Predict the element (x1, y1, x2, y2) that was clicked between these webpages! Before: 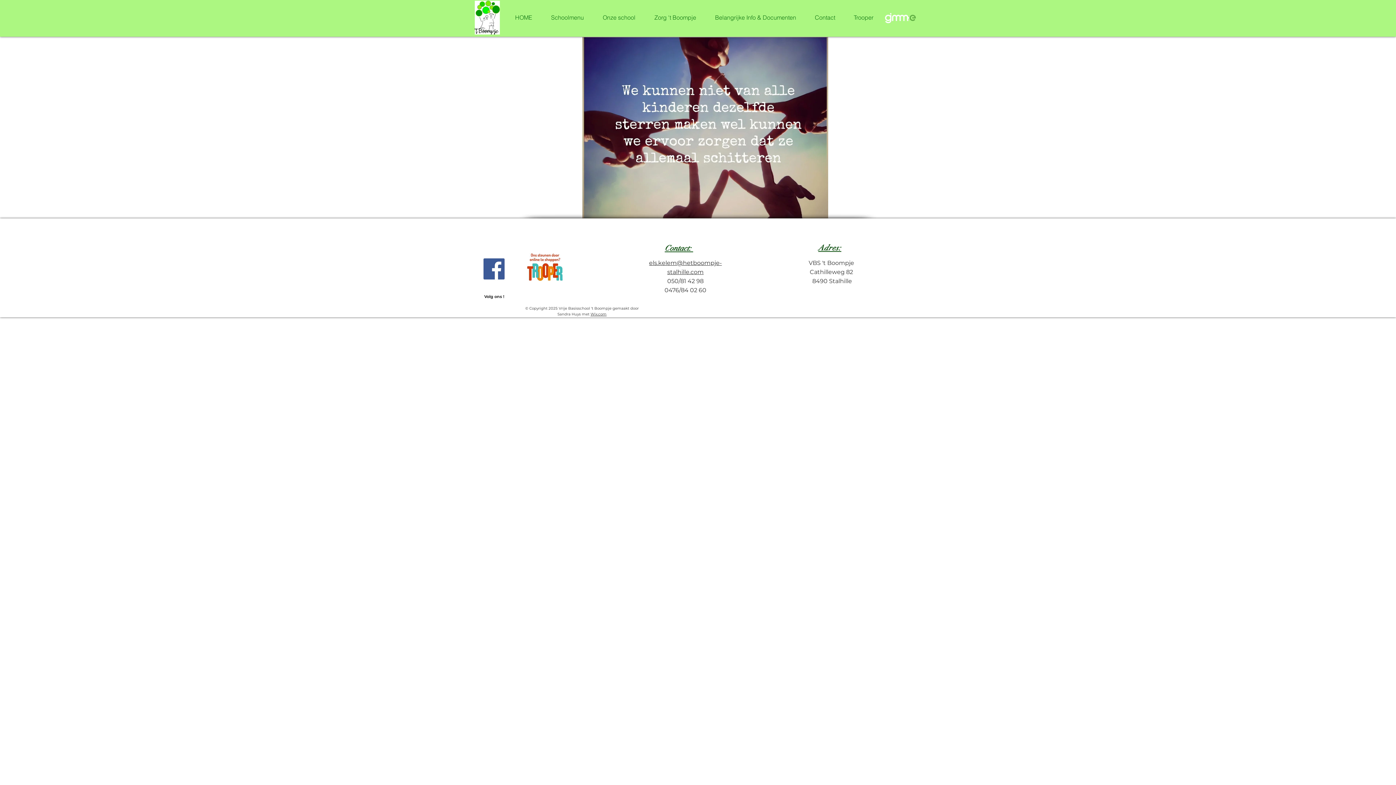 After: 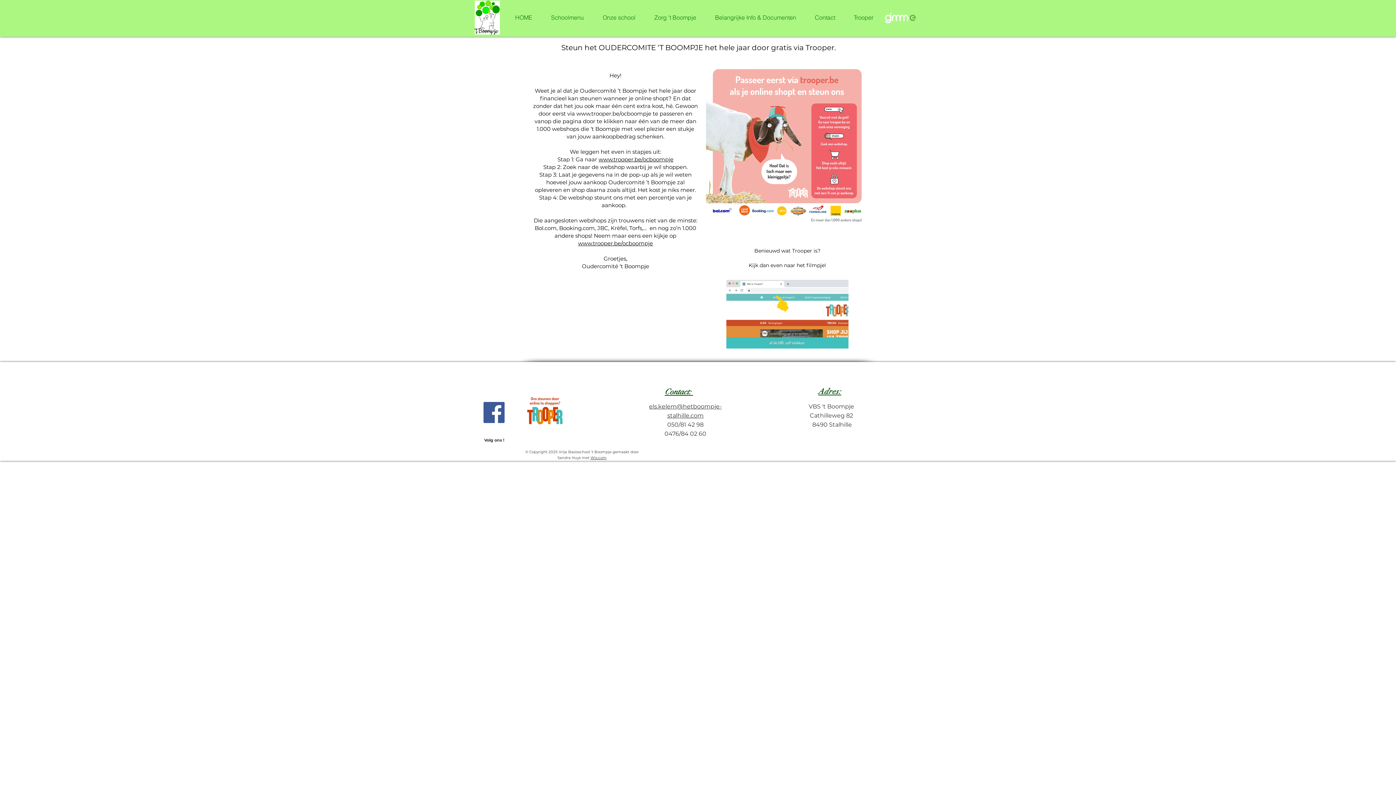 Action: bbox: (844, 0, 882, 34) label: Trooper